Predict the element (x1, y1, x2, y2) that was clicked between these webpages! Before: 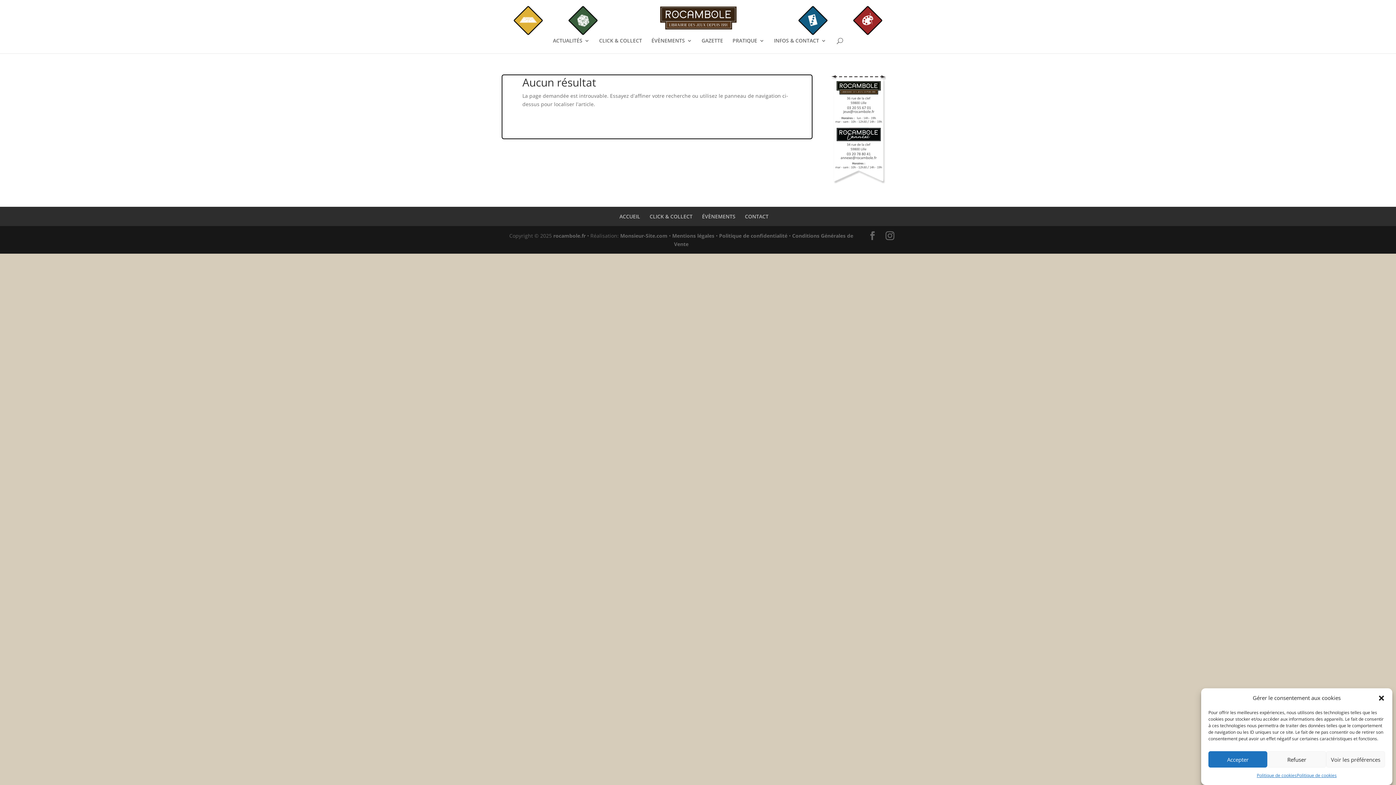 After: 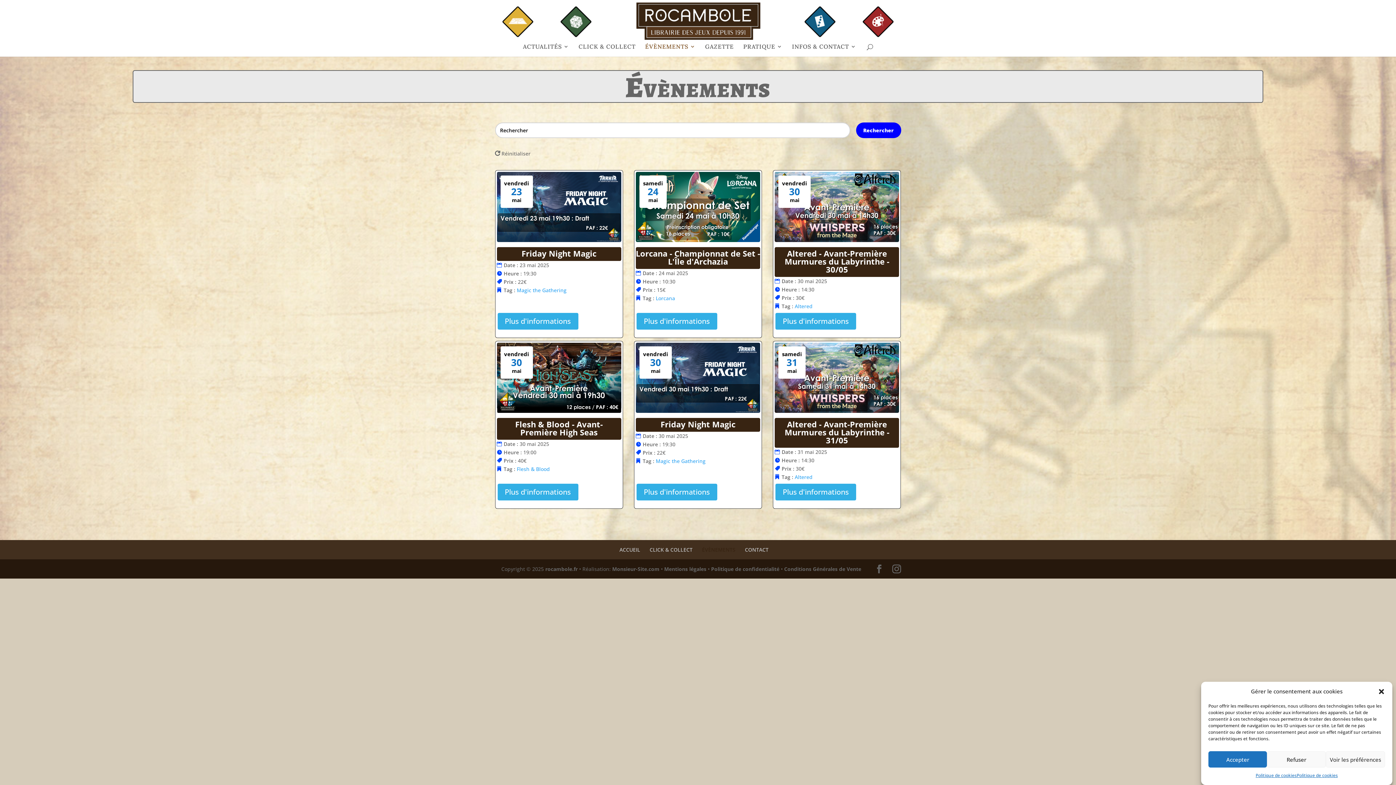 Action: label: ÉVÈNEMENTS bbox: (702, 213, 735, 220)